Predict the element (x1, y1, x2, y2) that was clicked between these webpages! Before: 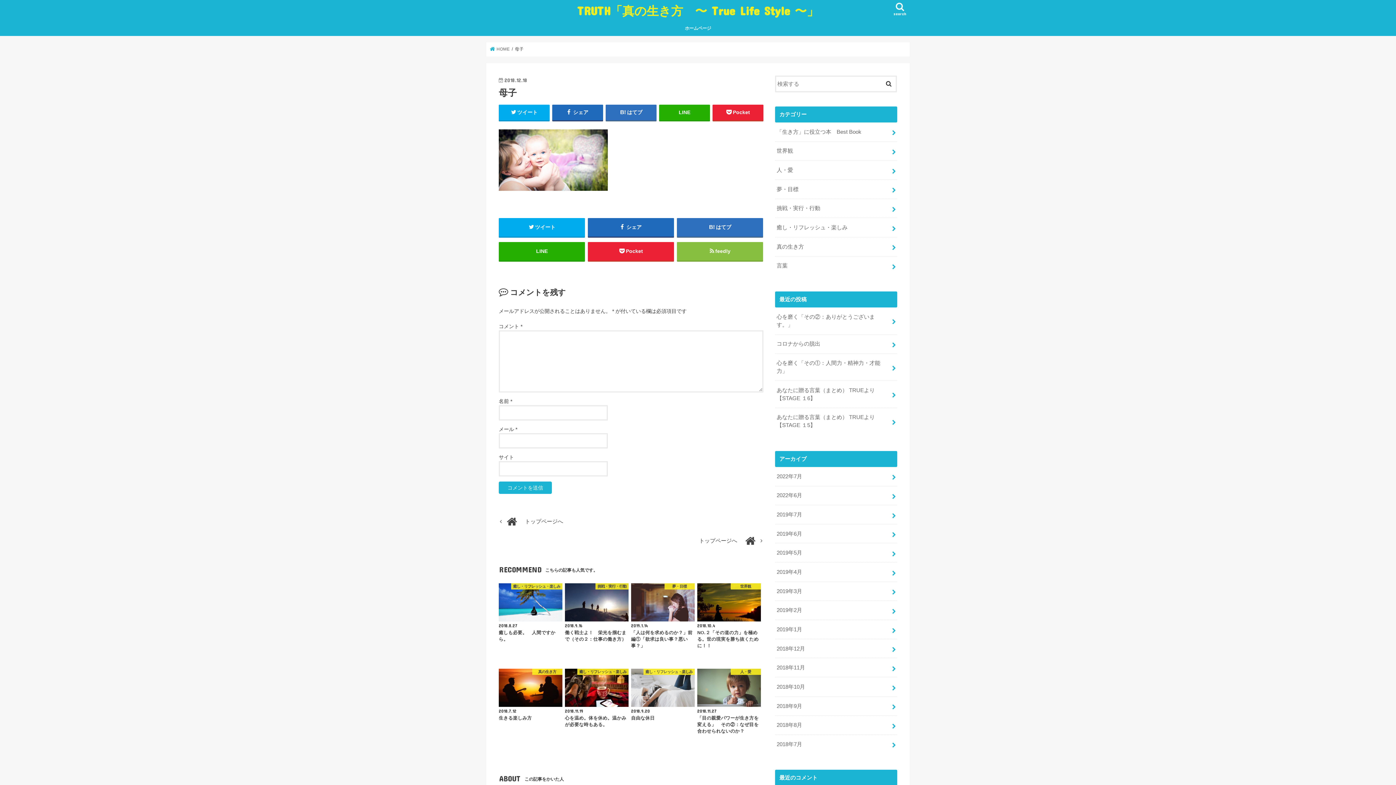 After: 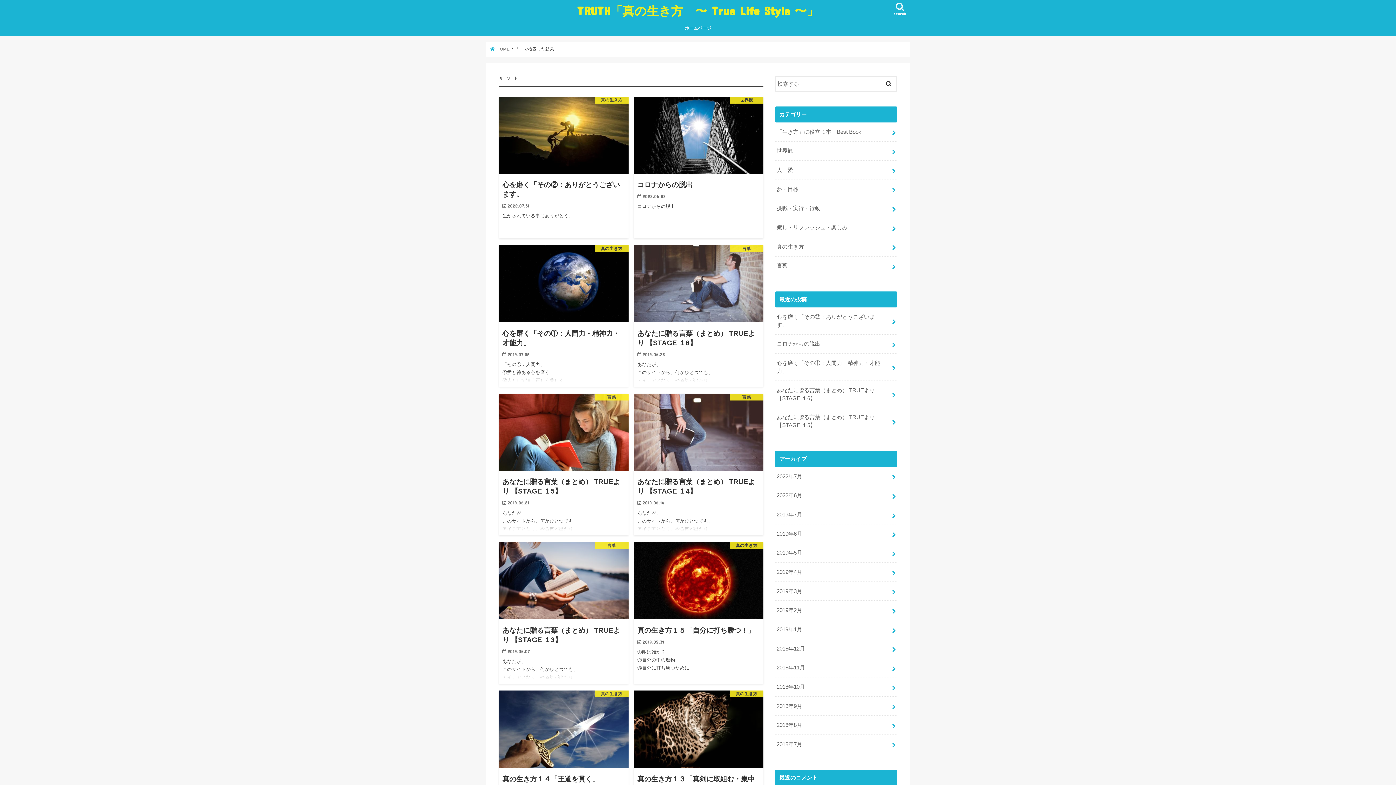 Action: bbox: (881, 75, 896, 90)